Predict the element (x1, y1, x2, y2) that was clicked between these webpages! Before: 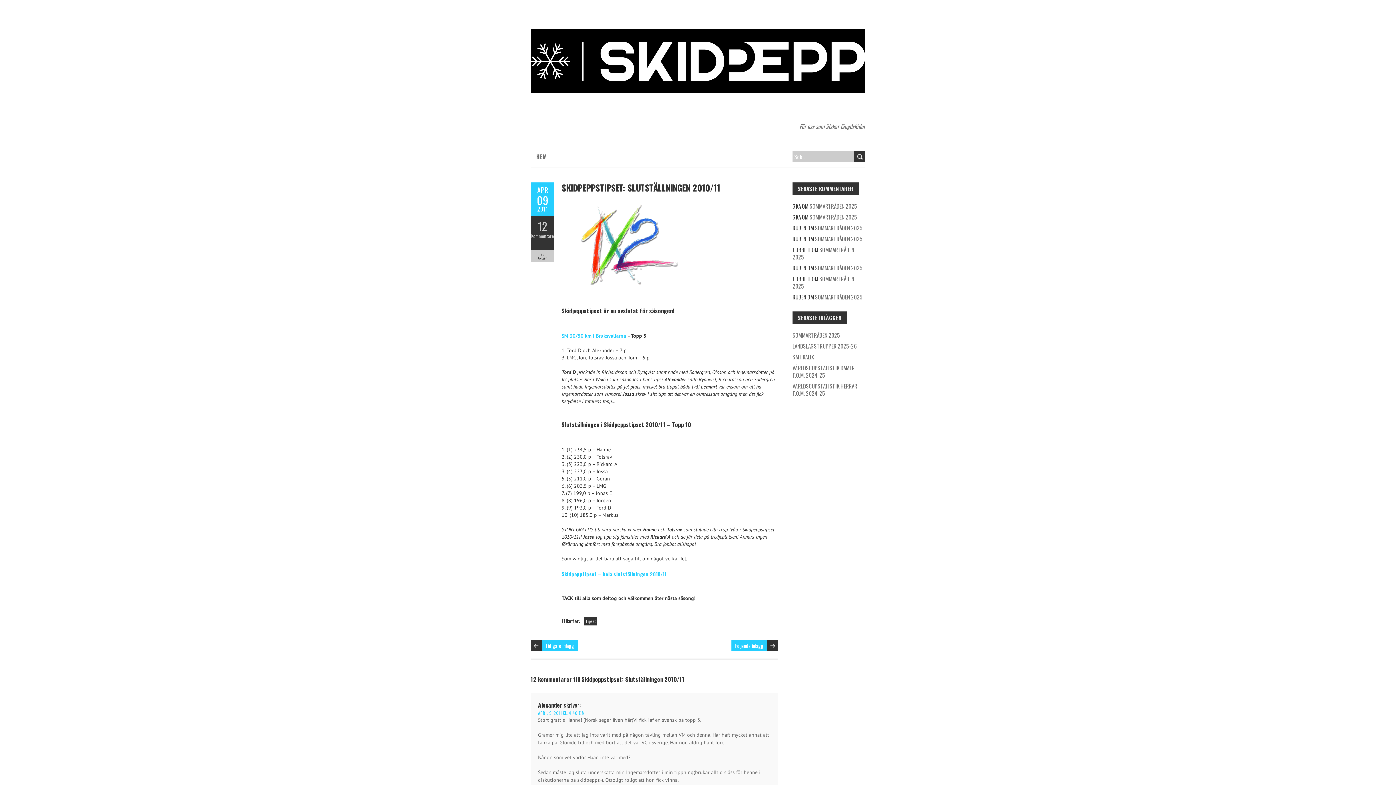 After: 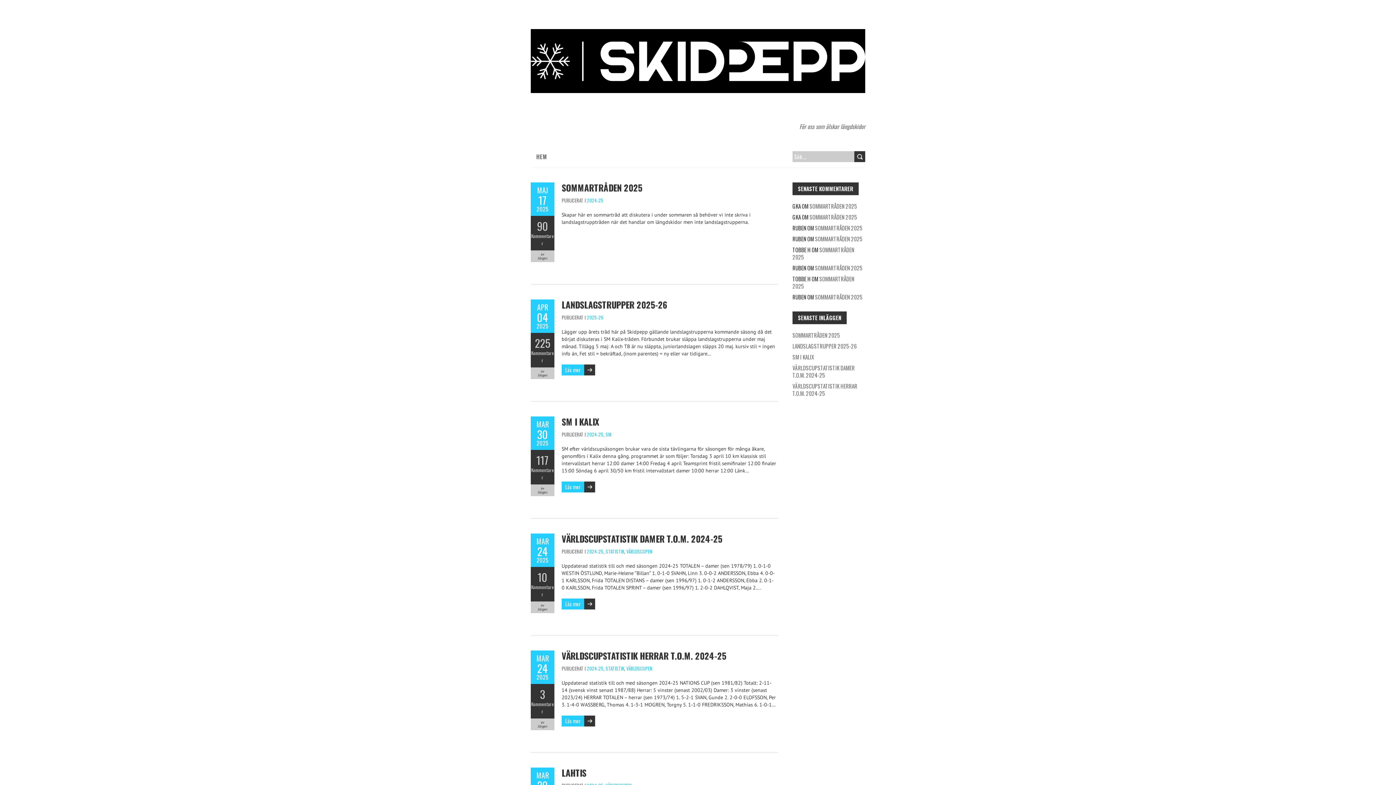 Action: label: HEM bbox: (530, 145, 552, 167)